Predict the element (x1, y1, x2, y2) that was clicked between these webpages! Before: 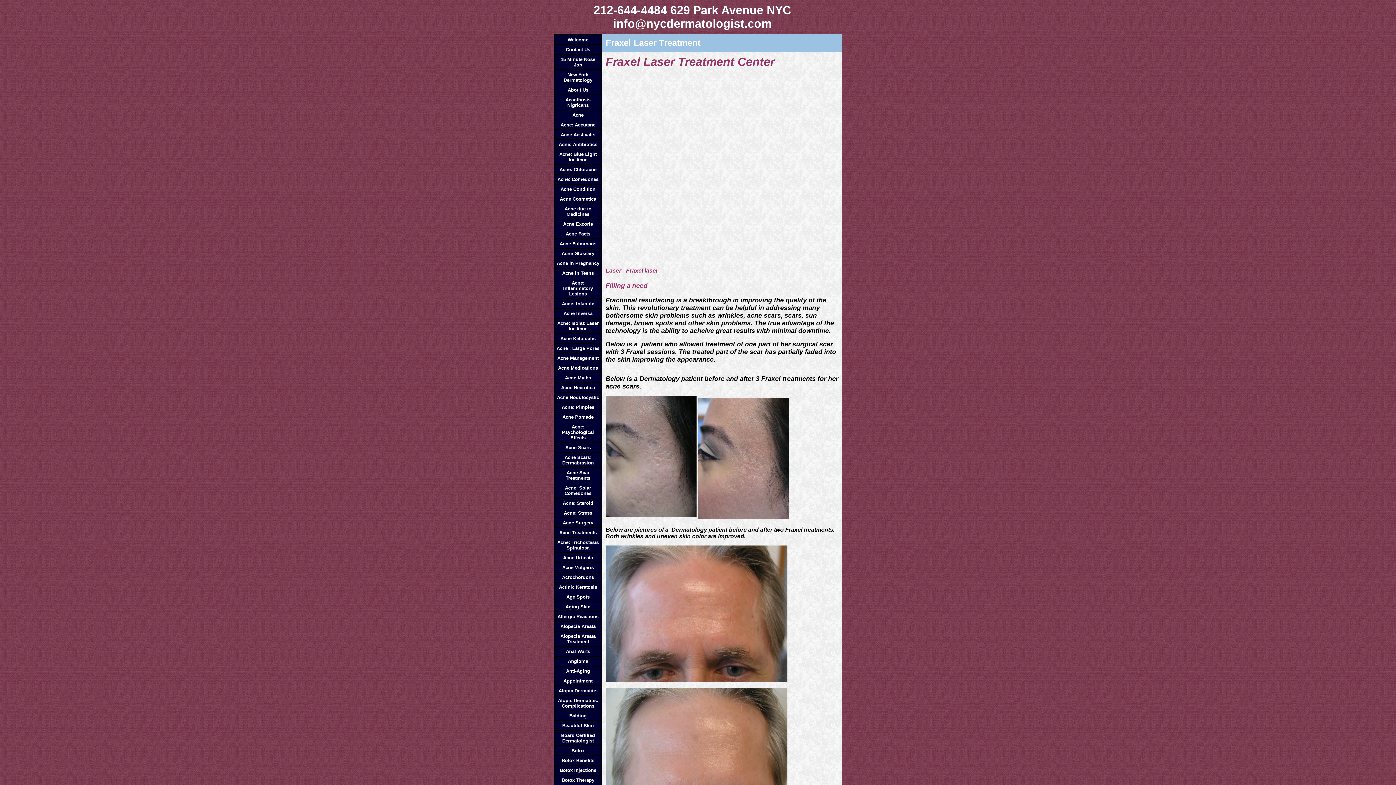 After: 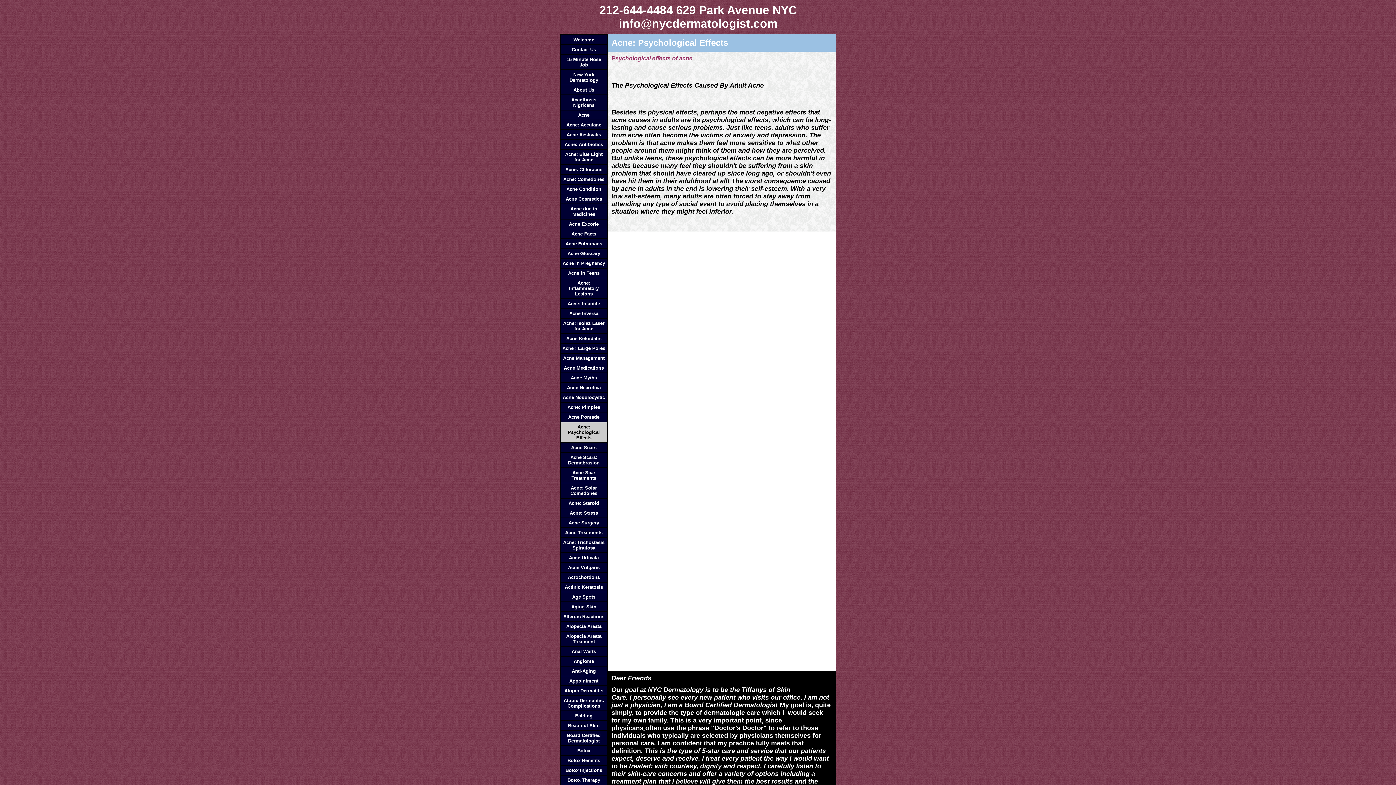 Action: label: Acne: Psychological Effects bbox: (562, 423, 594, 440)